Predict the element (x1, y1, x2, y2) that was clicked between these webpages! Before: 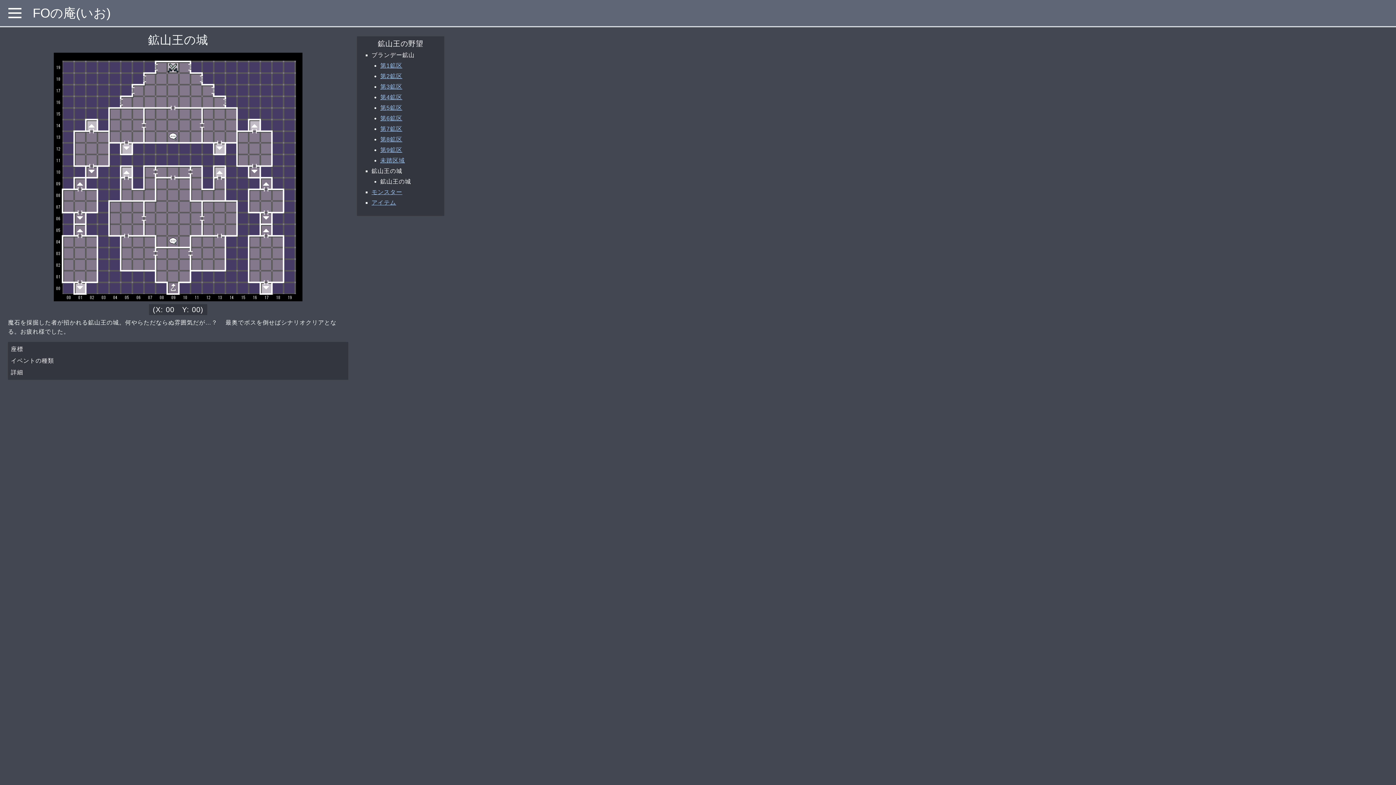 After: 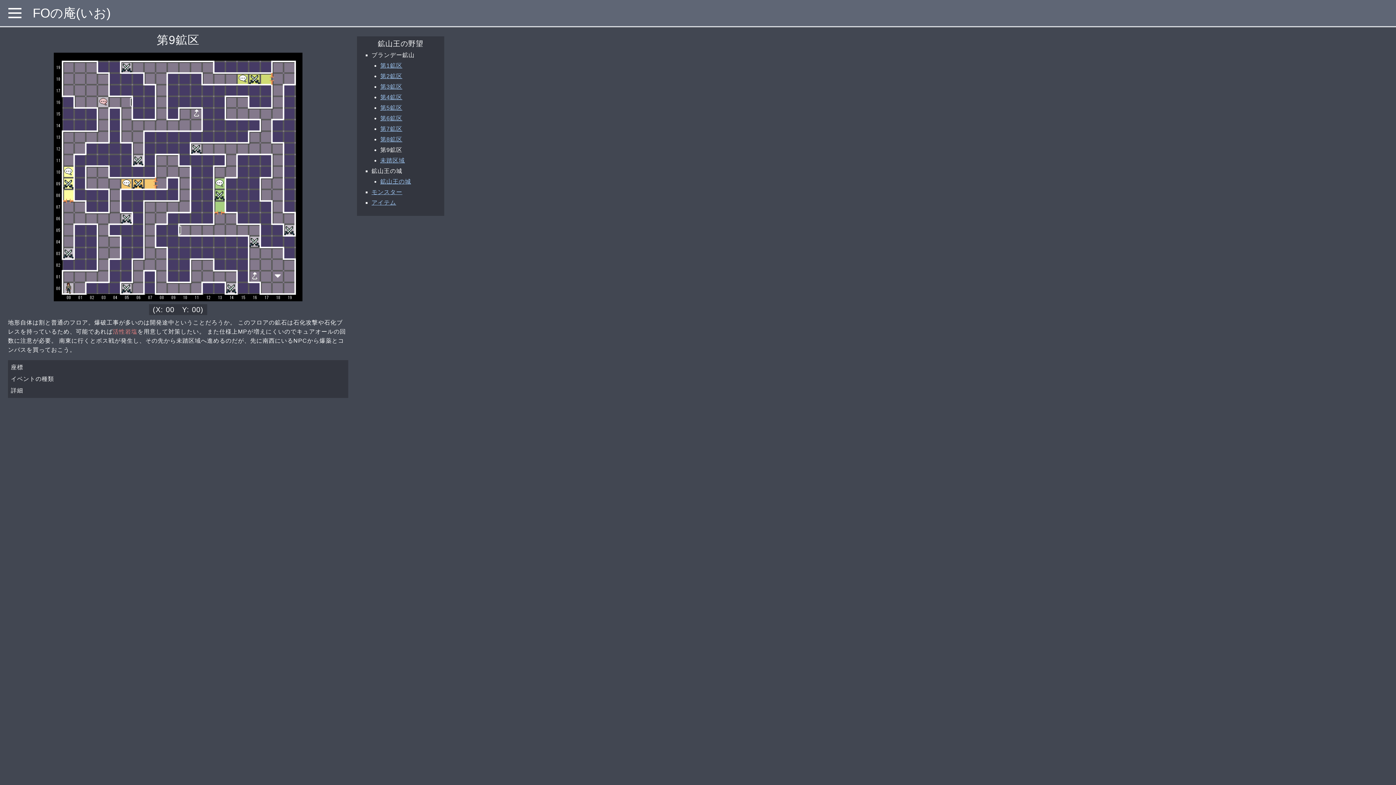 Action: label: 第9鉱区 bbox: (380, 146, 402, 153)